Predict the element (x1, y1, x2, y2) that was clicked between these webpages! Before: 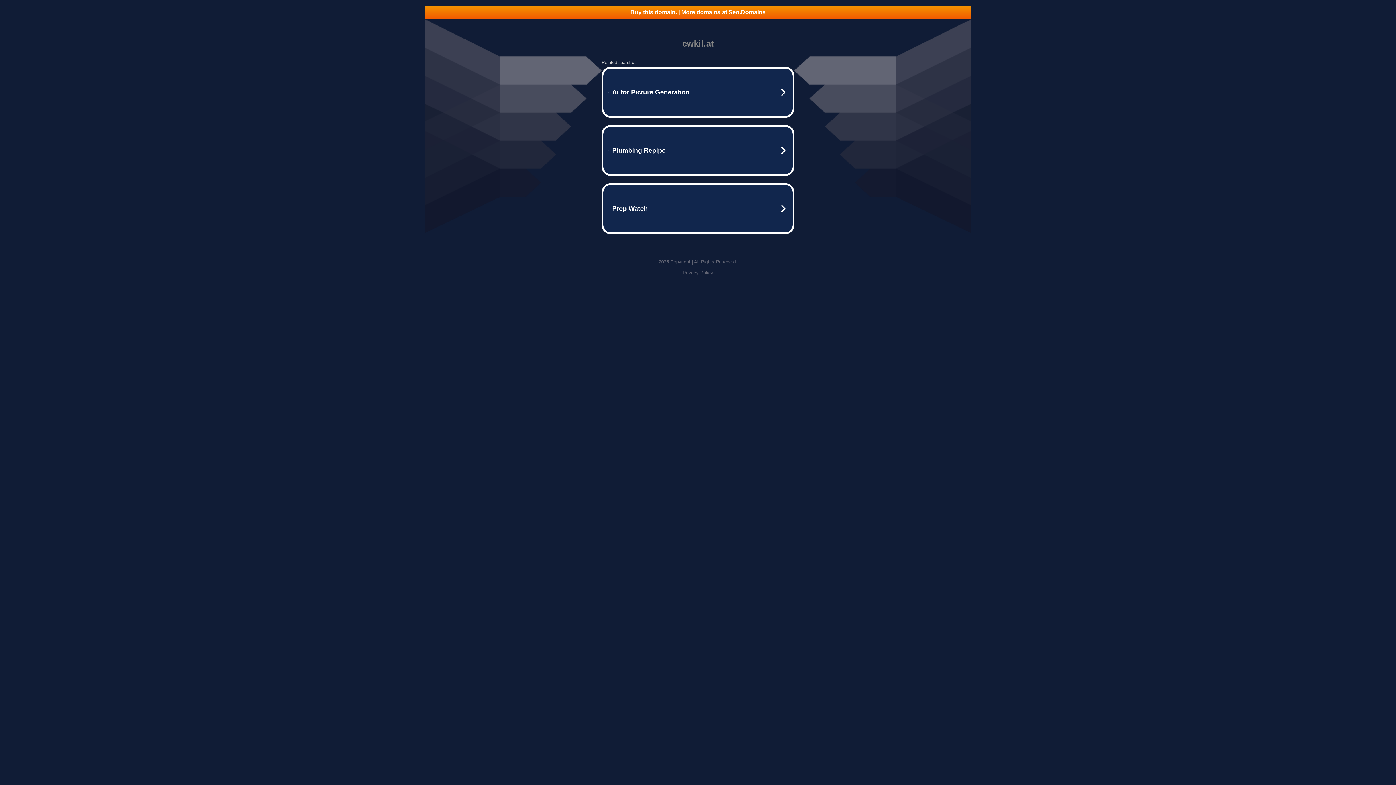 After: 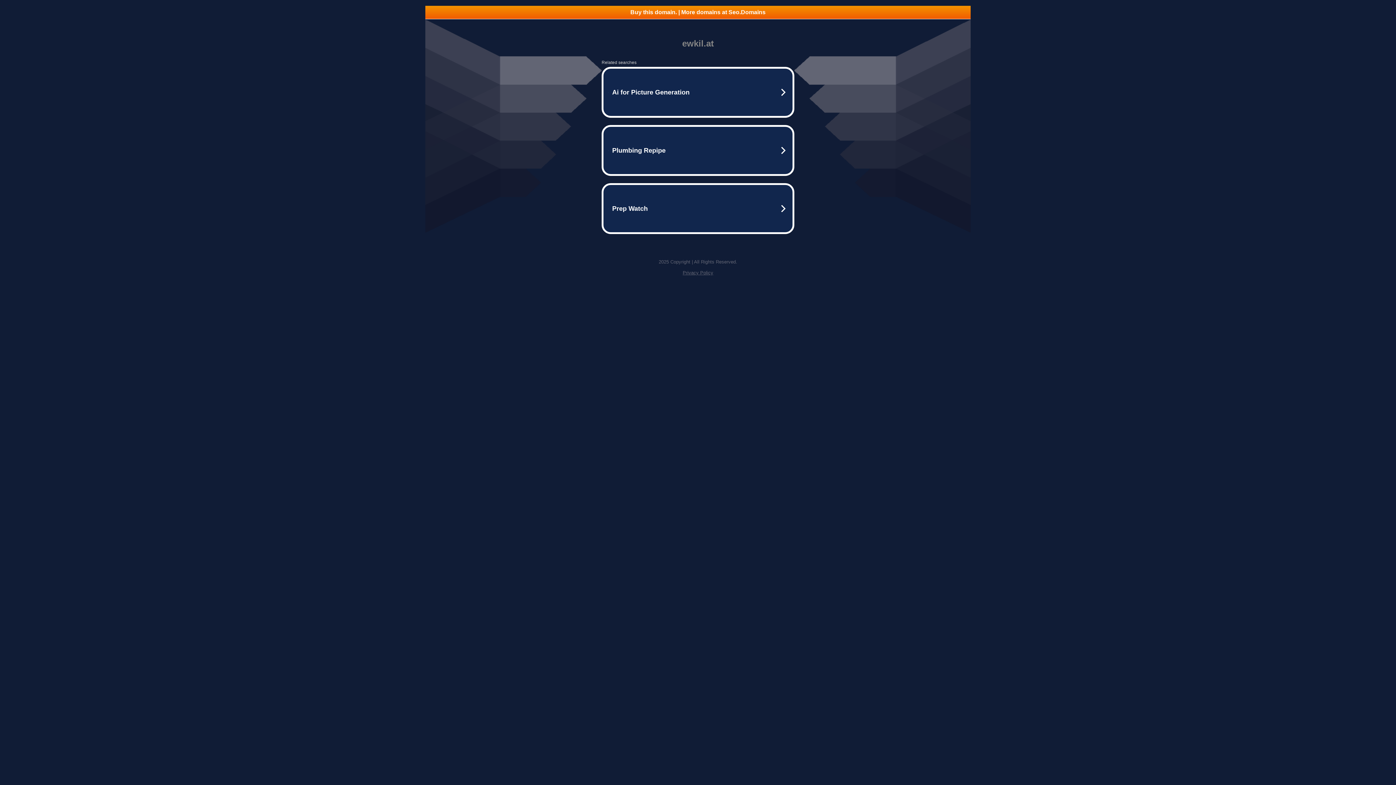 Action: bbox: (682, 270, 713, 275) label: Privacy Policy